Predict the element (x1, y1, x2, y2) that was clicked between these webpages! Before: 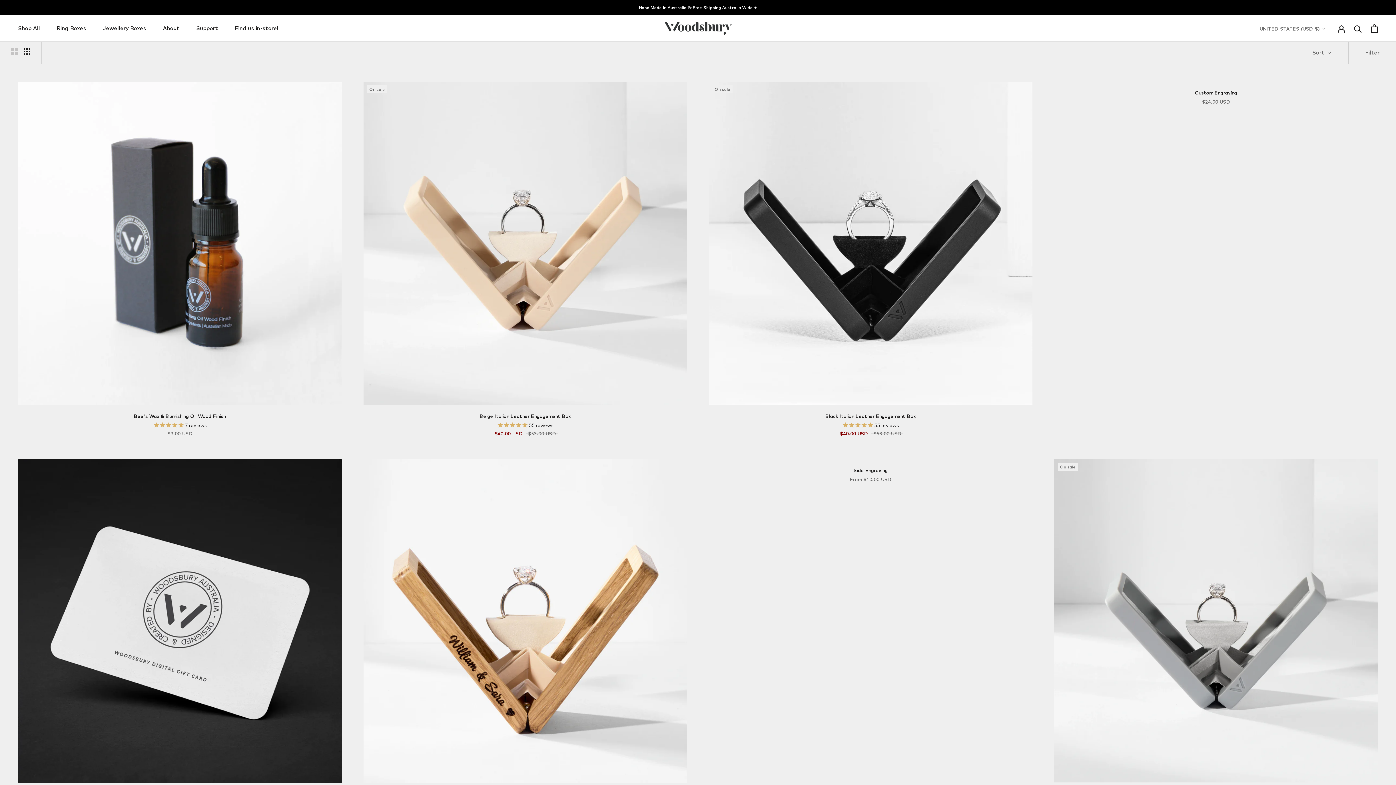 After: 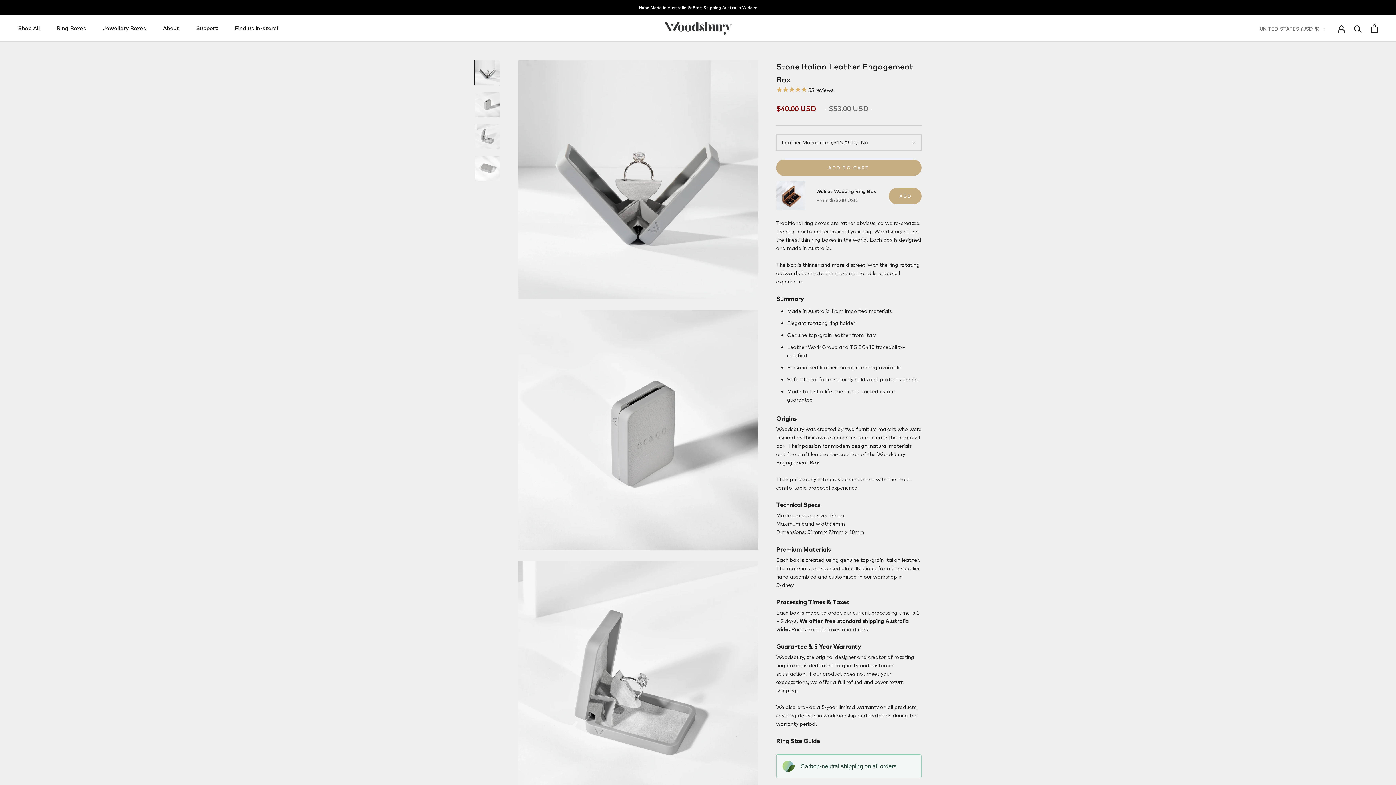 Action: bbox: (1054, 459, 1378, 783)